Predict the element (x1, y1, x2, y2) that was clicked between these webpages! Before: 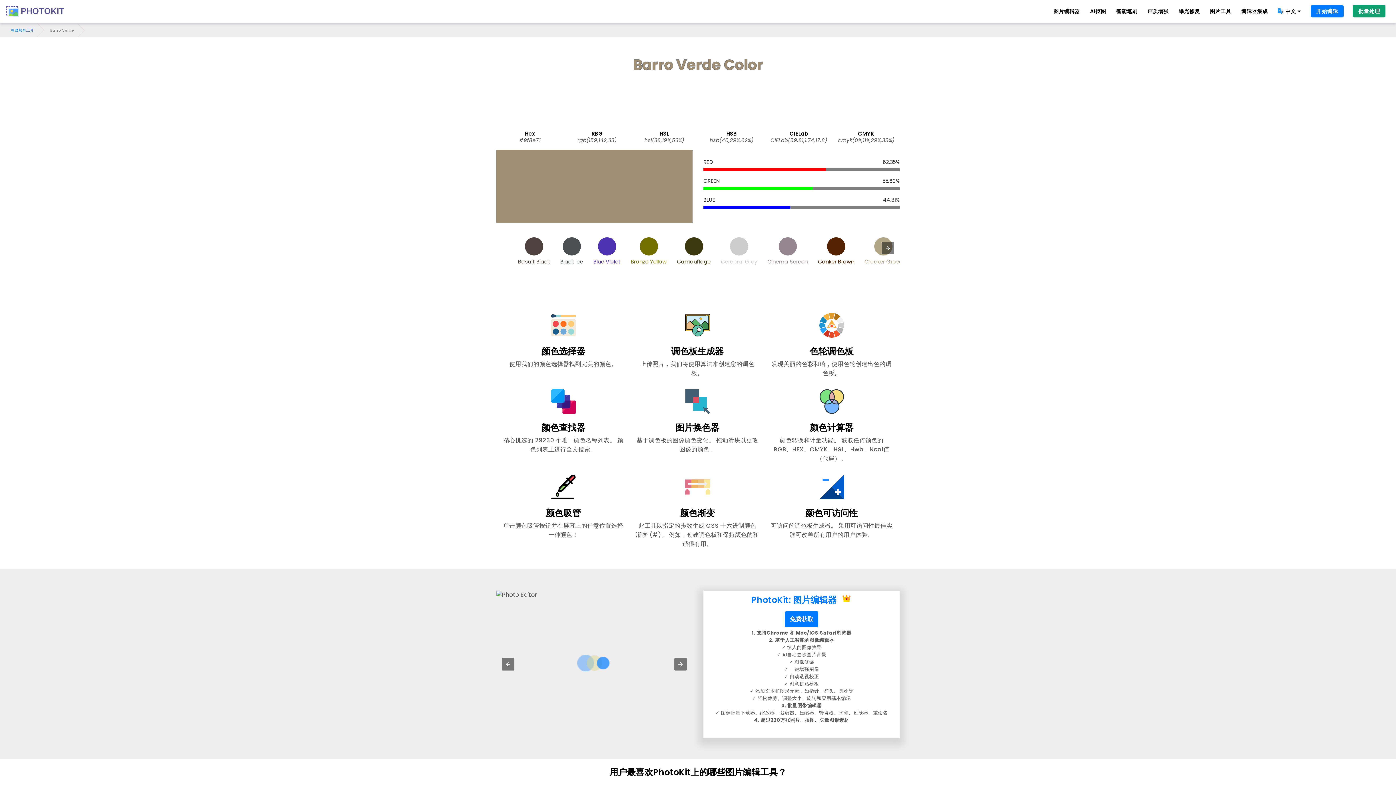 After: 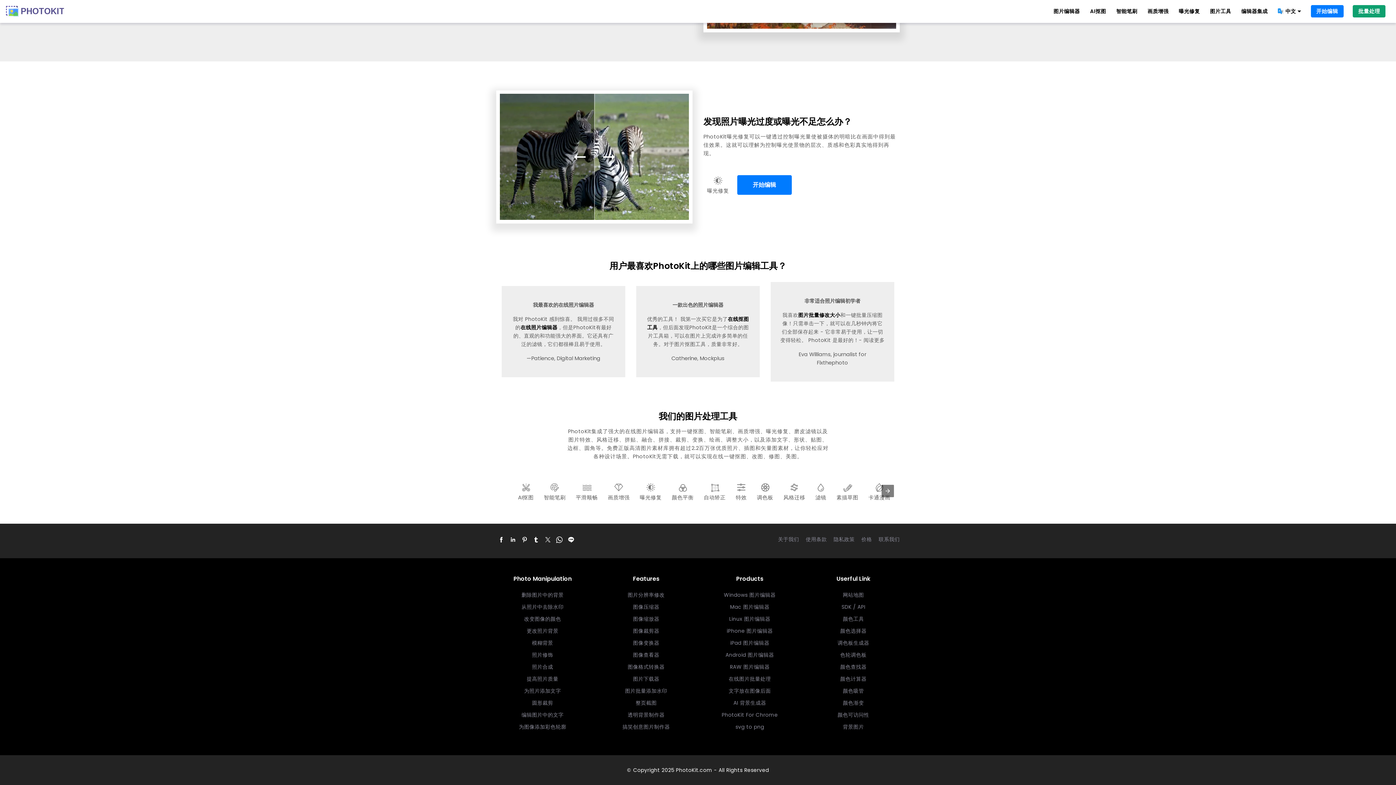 Action: label: 图片工具 bbox: (1210, 7, 1231, 15)